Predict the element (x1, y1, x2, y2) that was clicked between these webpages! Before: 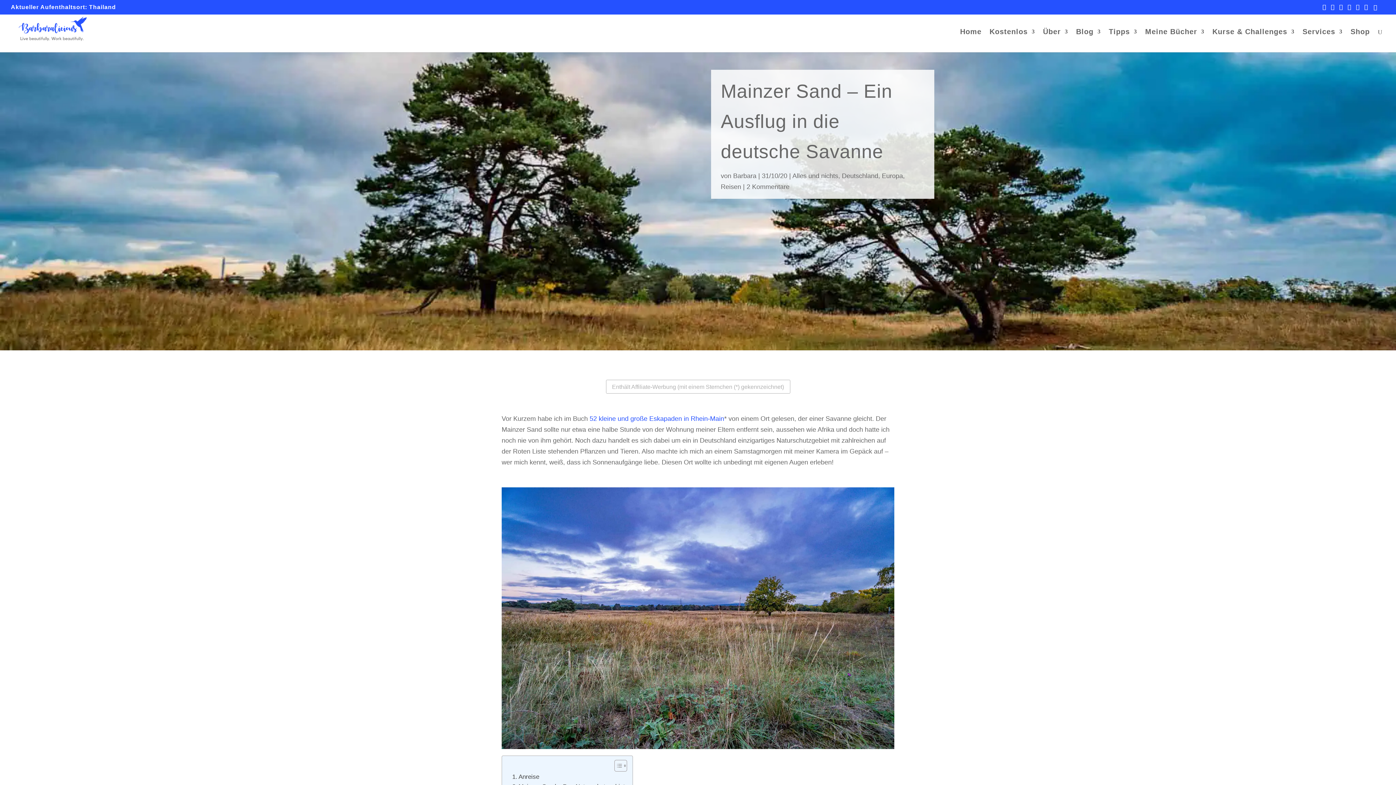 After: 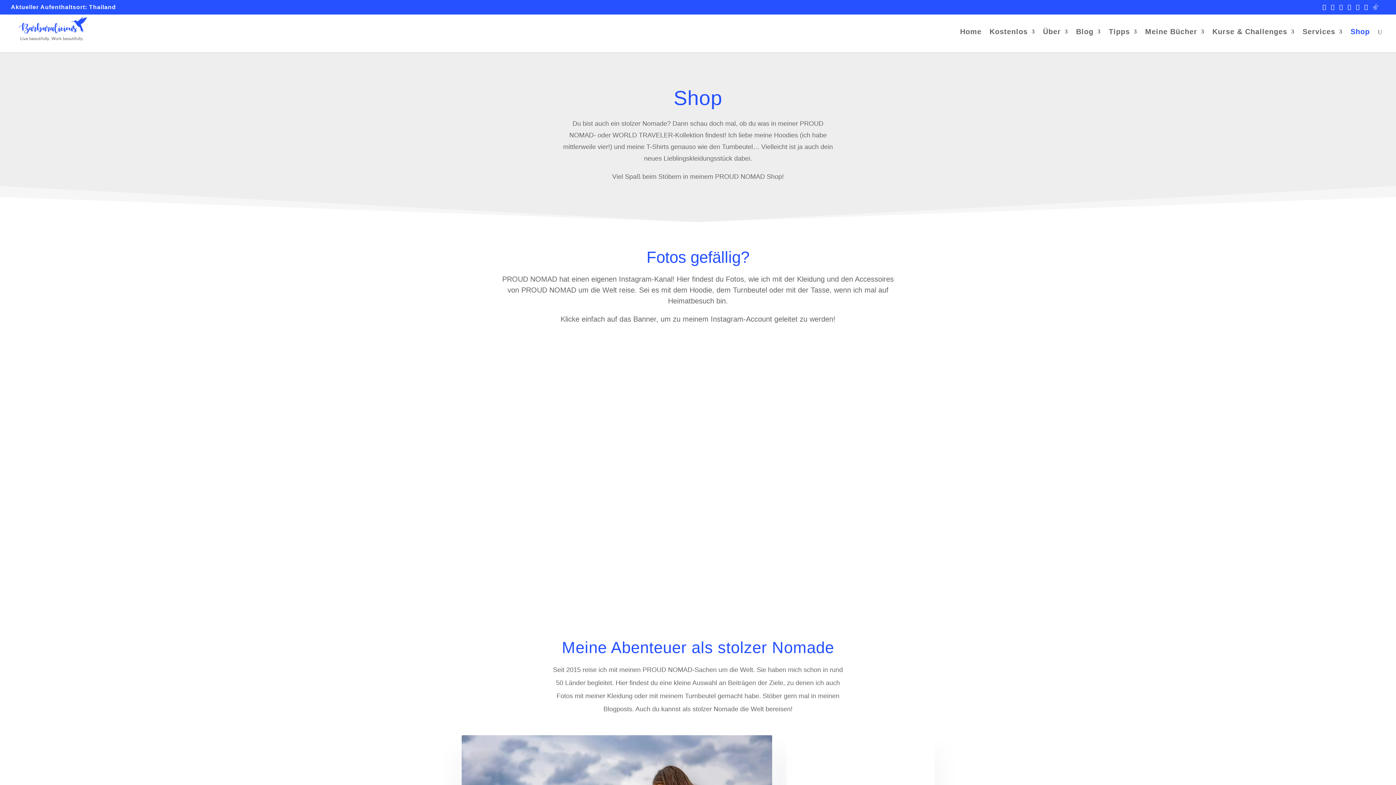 Action: label: Shop bbox: (1350, 29, 1370, 52)